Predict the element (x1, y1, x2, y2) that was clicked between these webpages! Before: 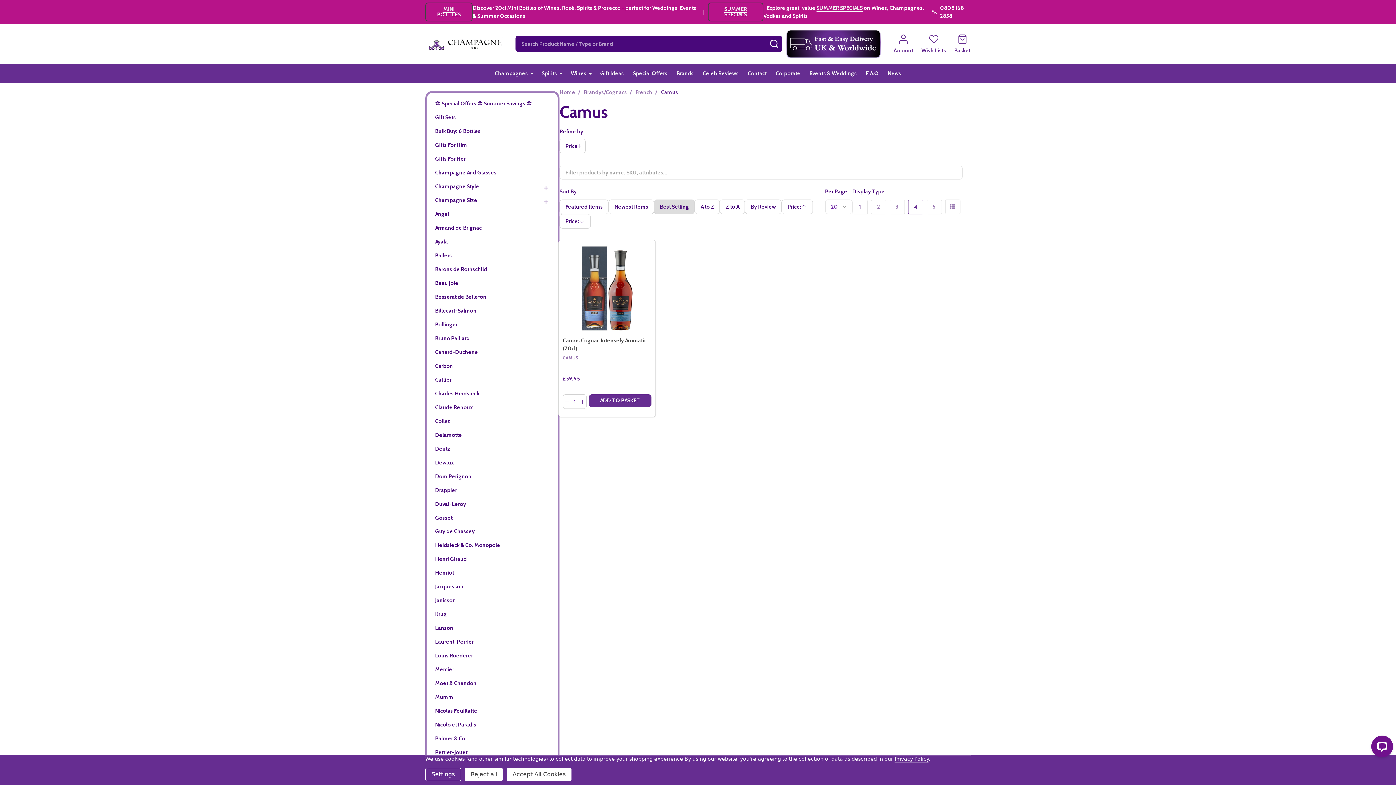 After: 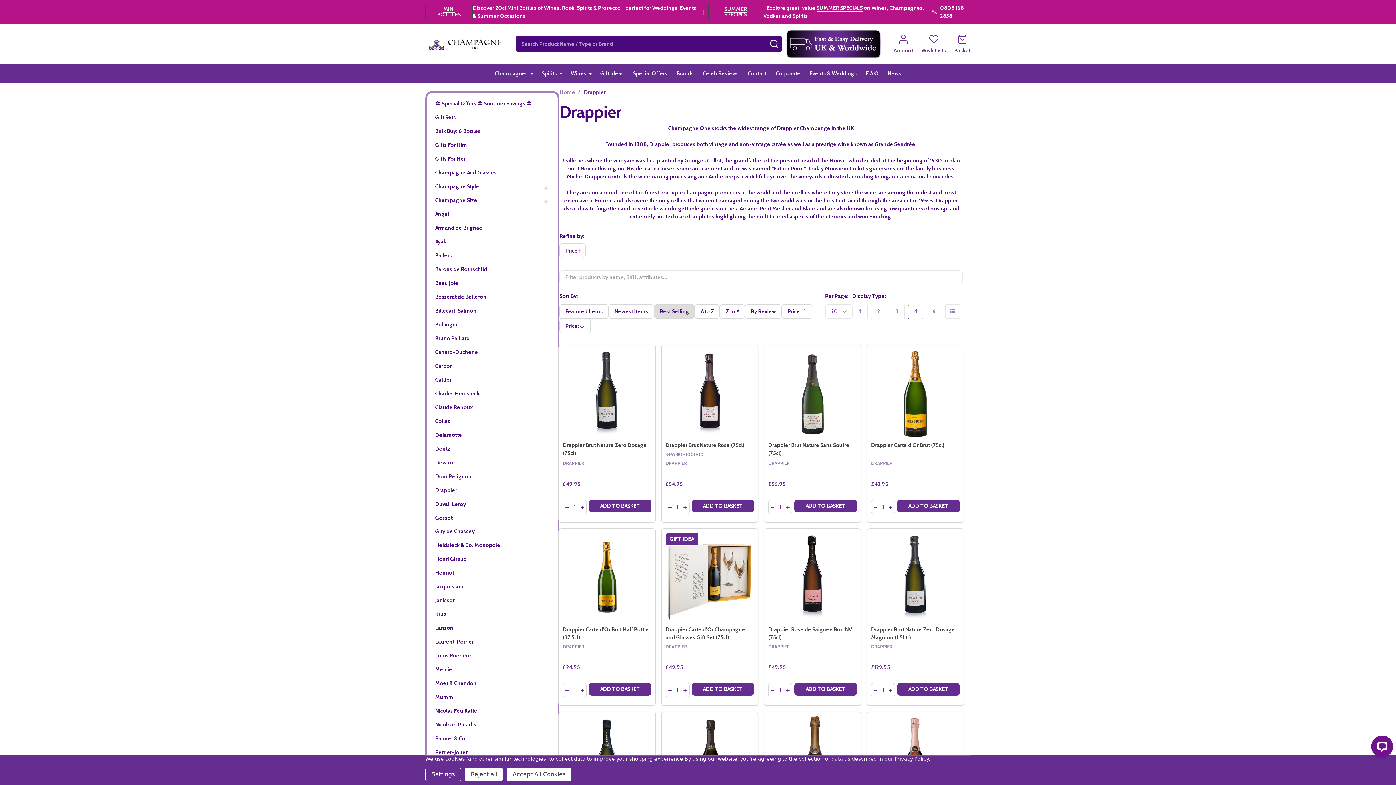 Action: bbox: (431, 483, 552, 497) label: Drappier